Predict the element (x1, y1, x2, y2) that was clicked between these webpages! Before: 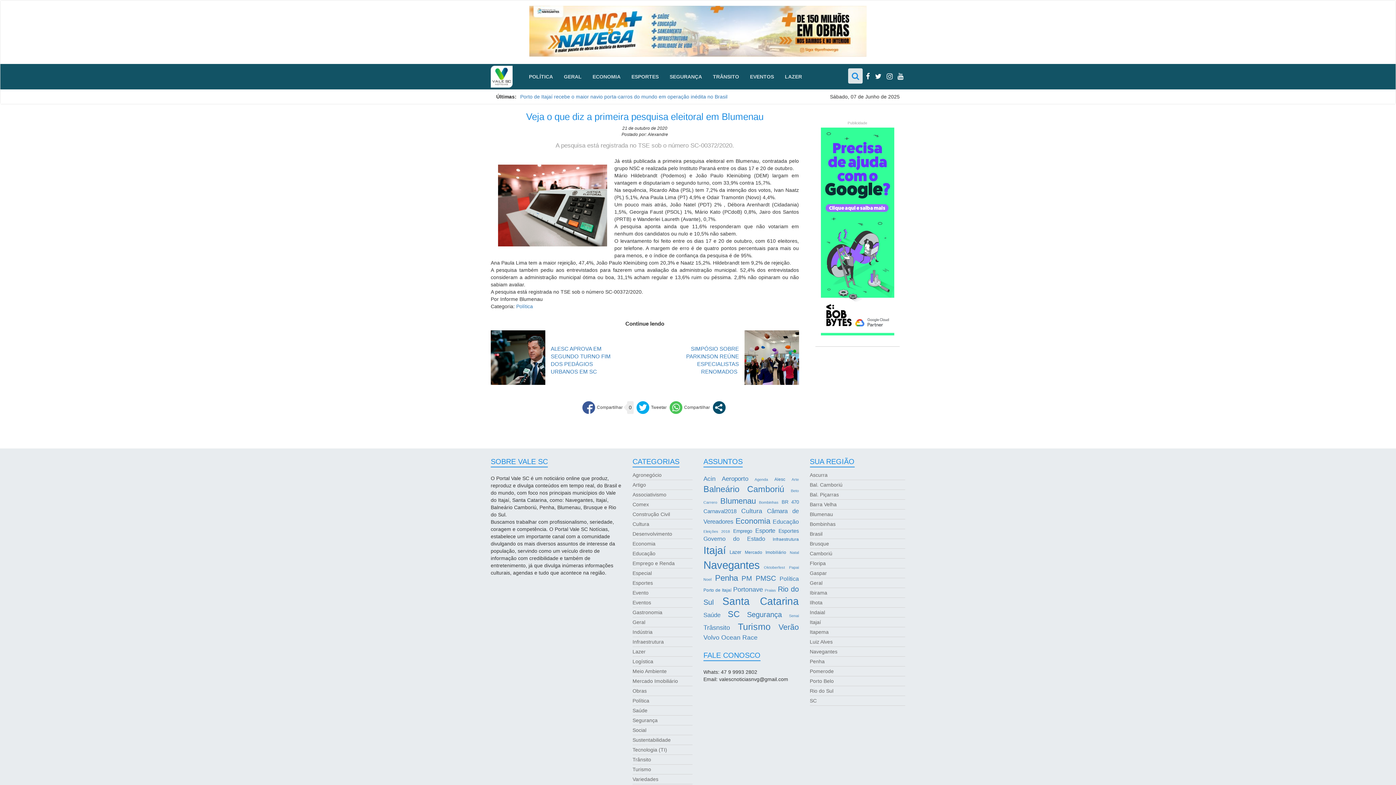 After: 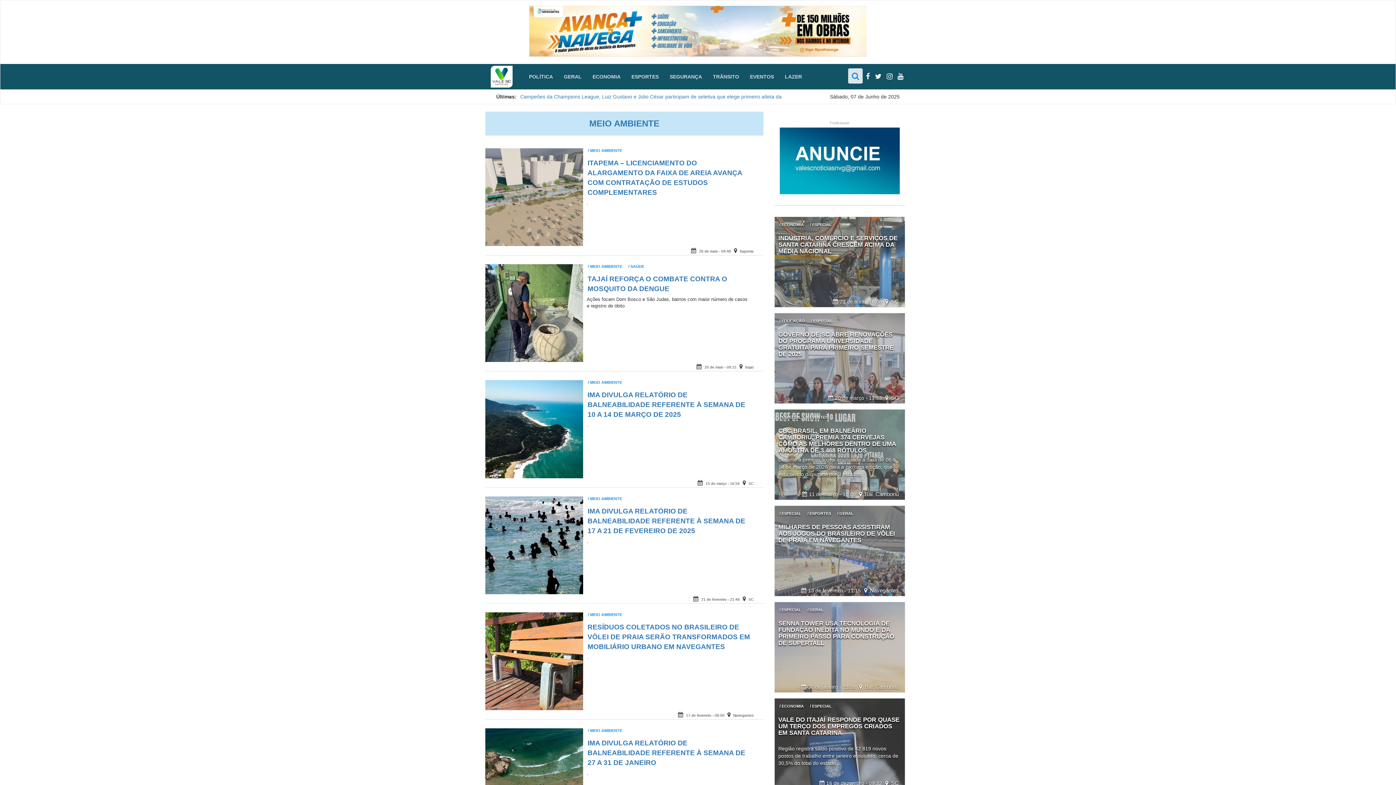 Action: bbox: (632, 668, 666, 674) label: Meio Ambiente